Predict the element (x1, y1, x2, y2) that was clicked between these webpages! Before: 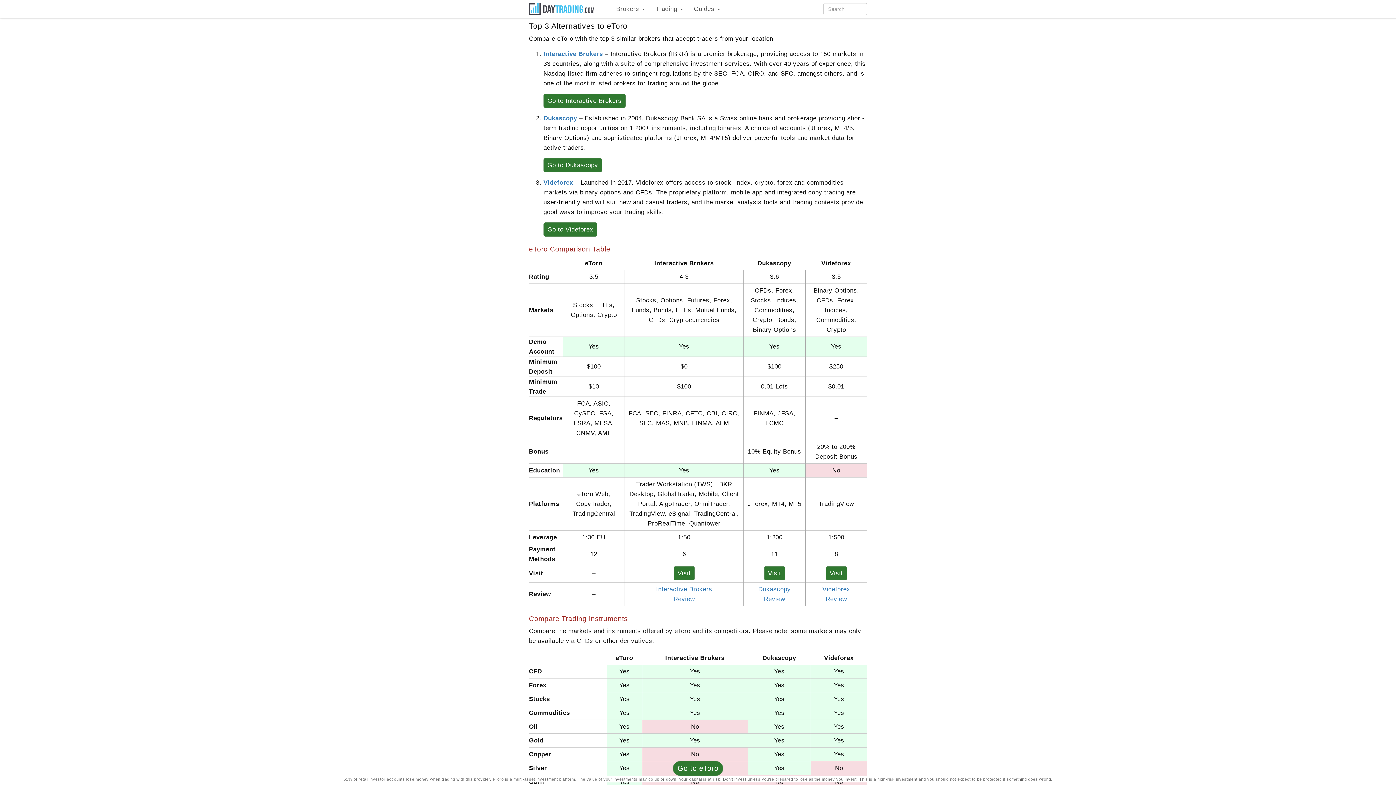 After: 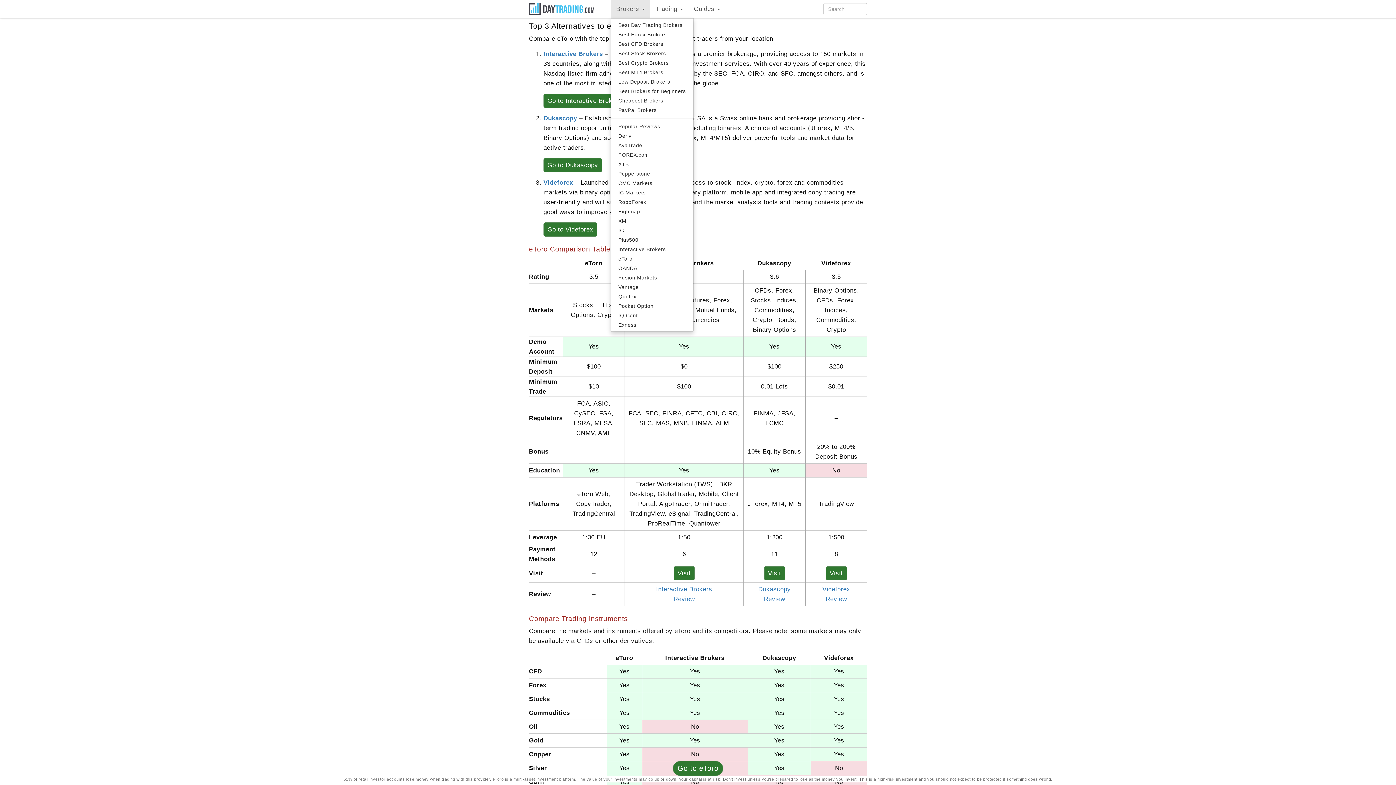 Action: bbox: (610, 0, 650, 18) label: Brokers 